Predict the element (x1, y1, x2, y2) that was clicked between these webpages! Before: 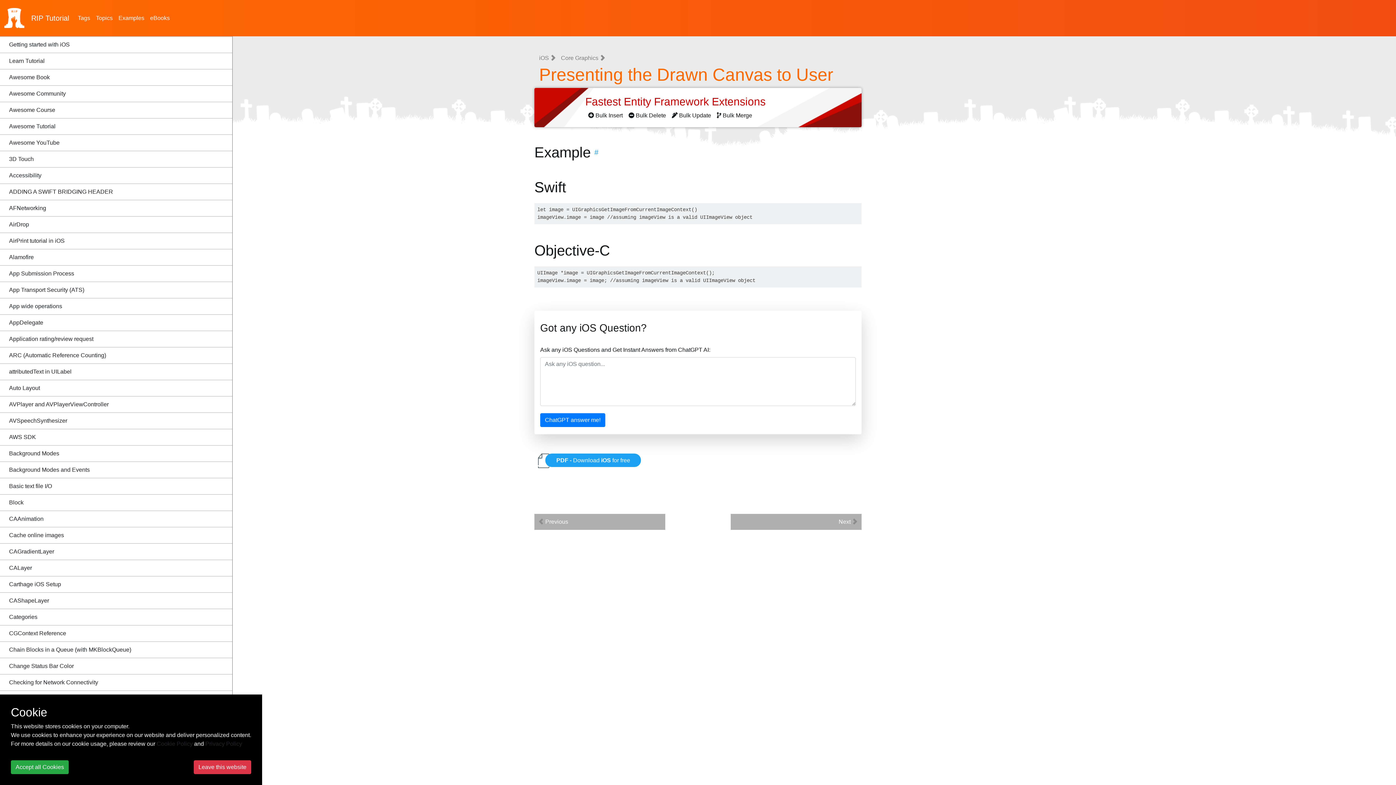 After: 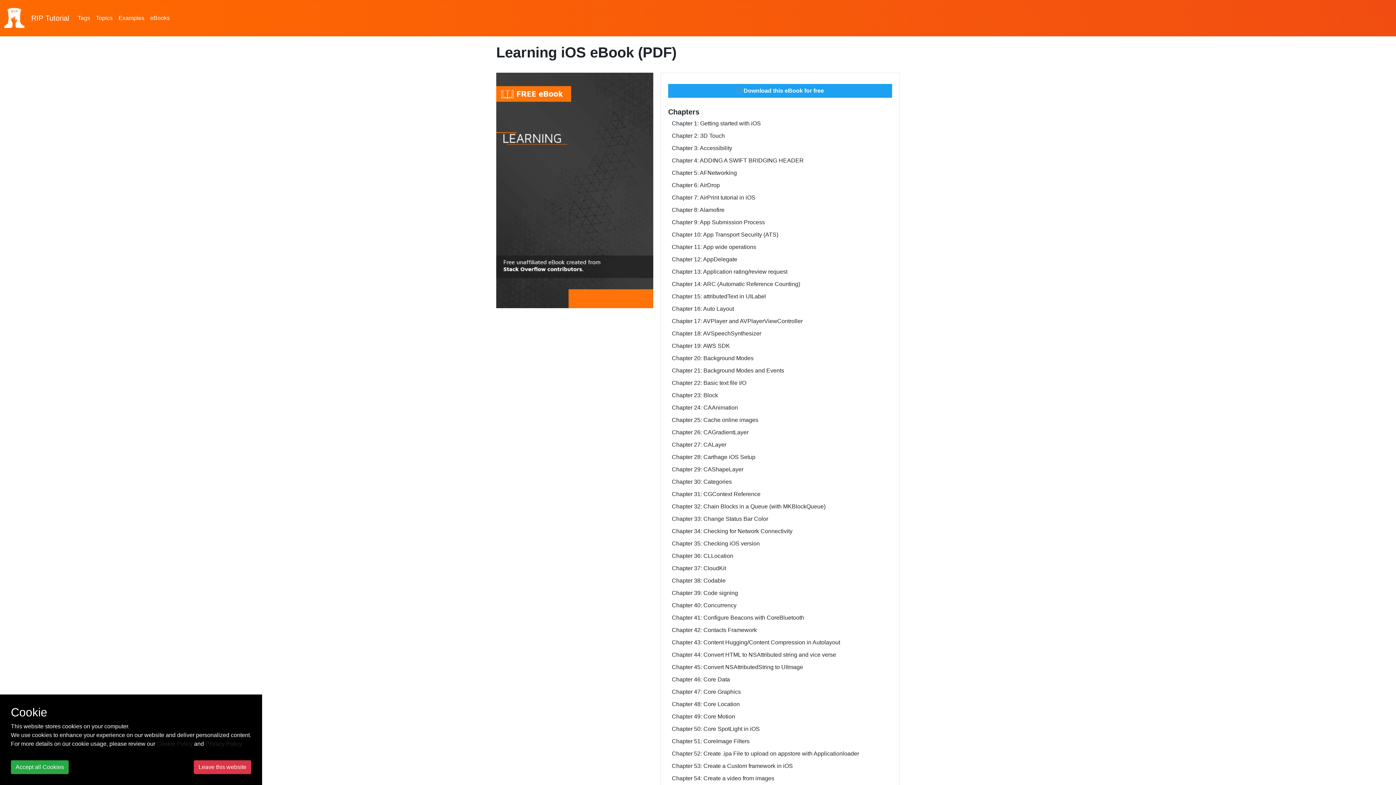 Action: bbox: (545, 453, 641, 467) label: PDF - Download iOS for free